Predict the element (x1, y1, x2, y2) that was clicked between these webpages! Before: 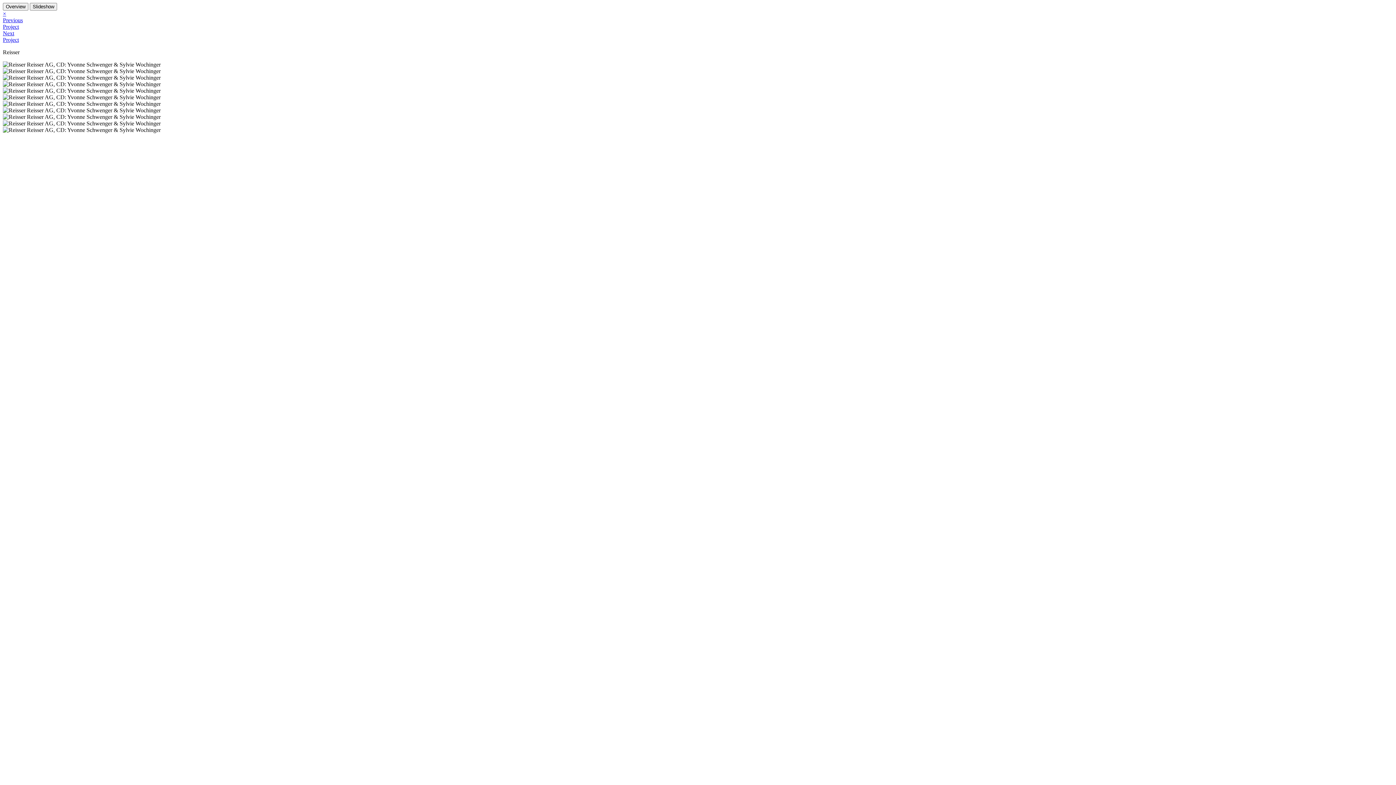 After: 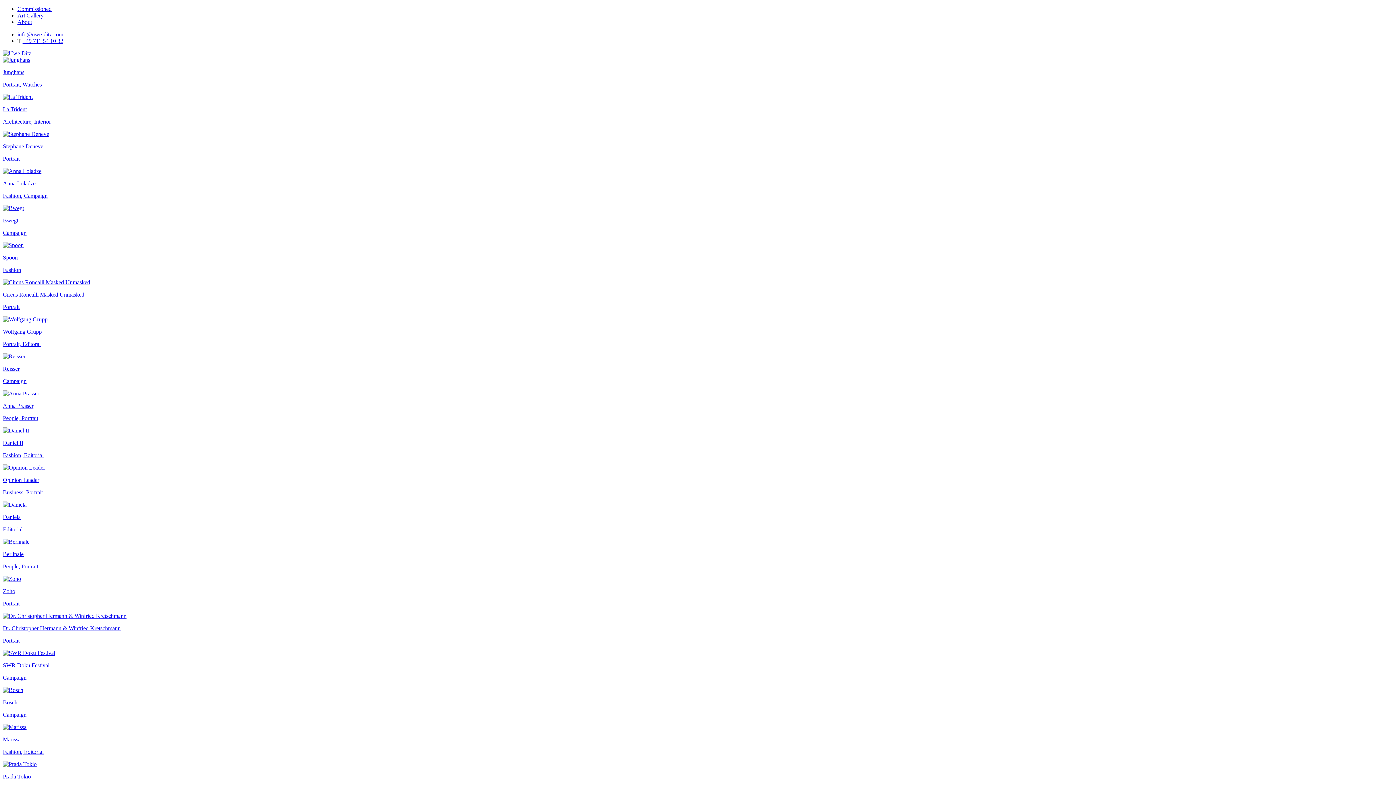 Action: bbox: (2, 10, 6, 16) label: ×